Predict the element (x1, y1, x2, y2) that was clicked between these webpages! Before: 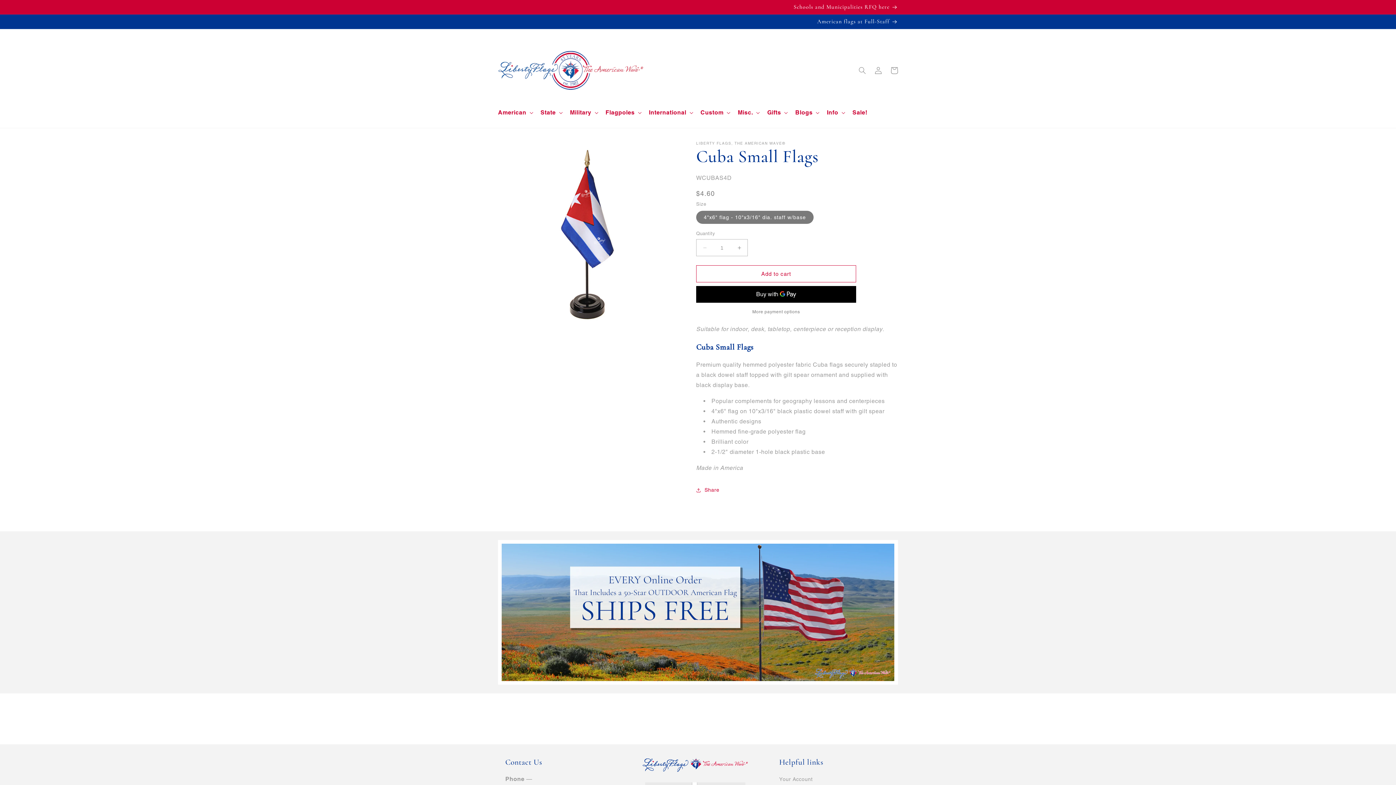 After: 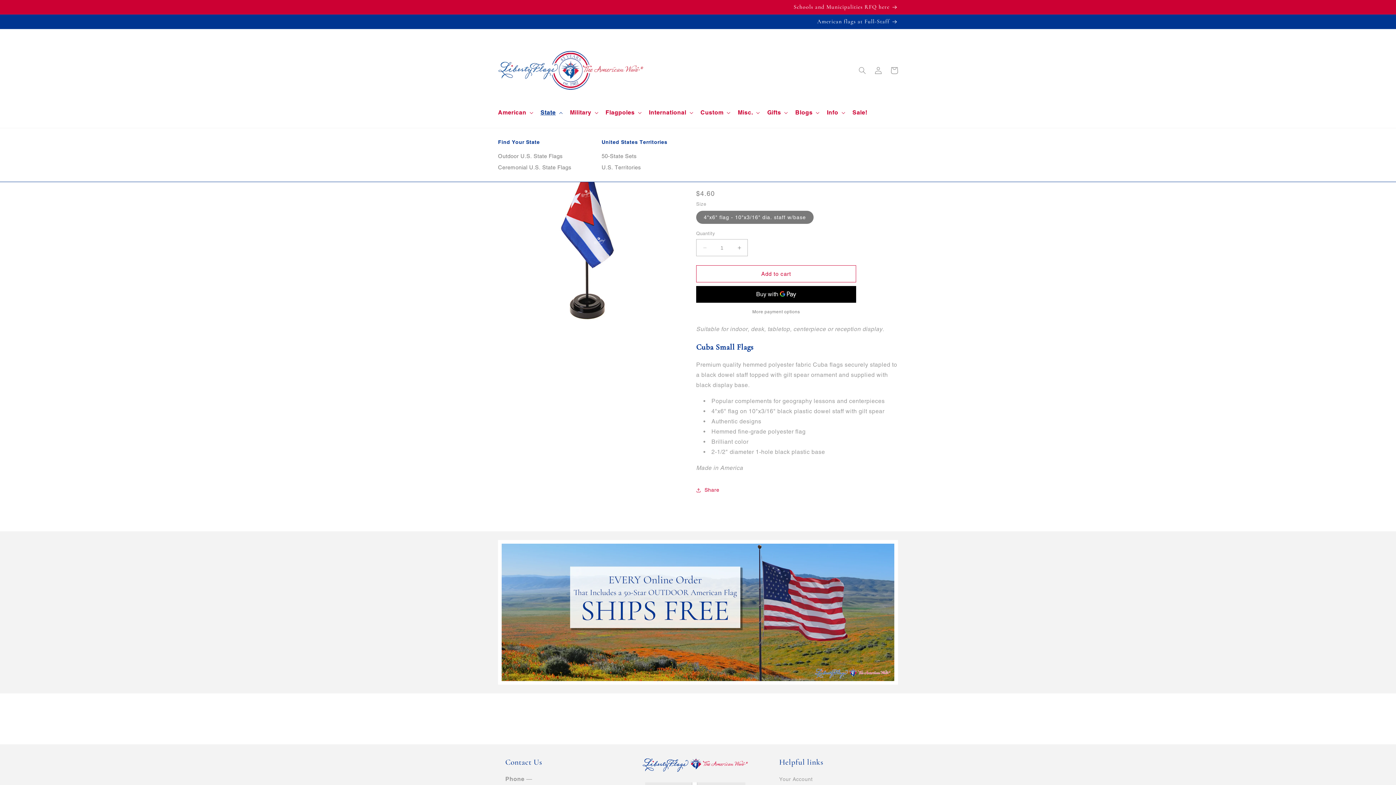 Action: bbox: (536, 104, 565, 120) label: State